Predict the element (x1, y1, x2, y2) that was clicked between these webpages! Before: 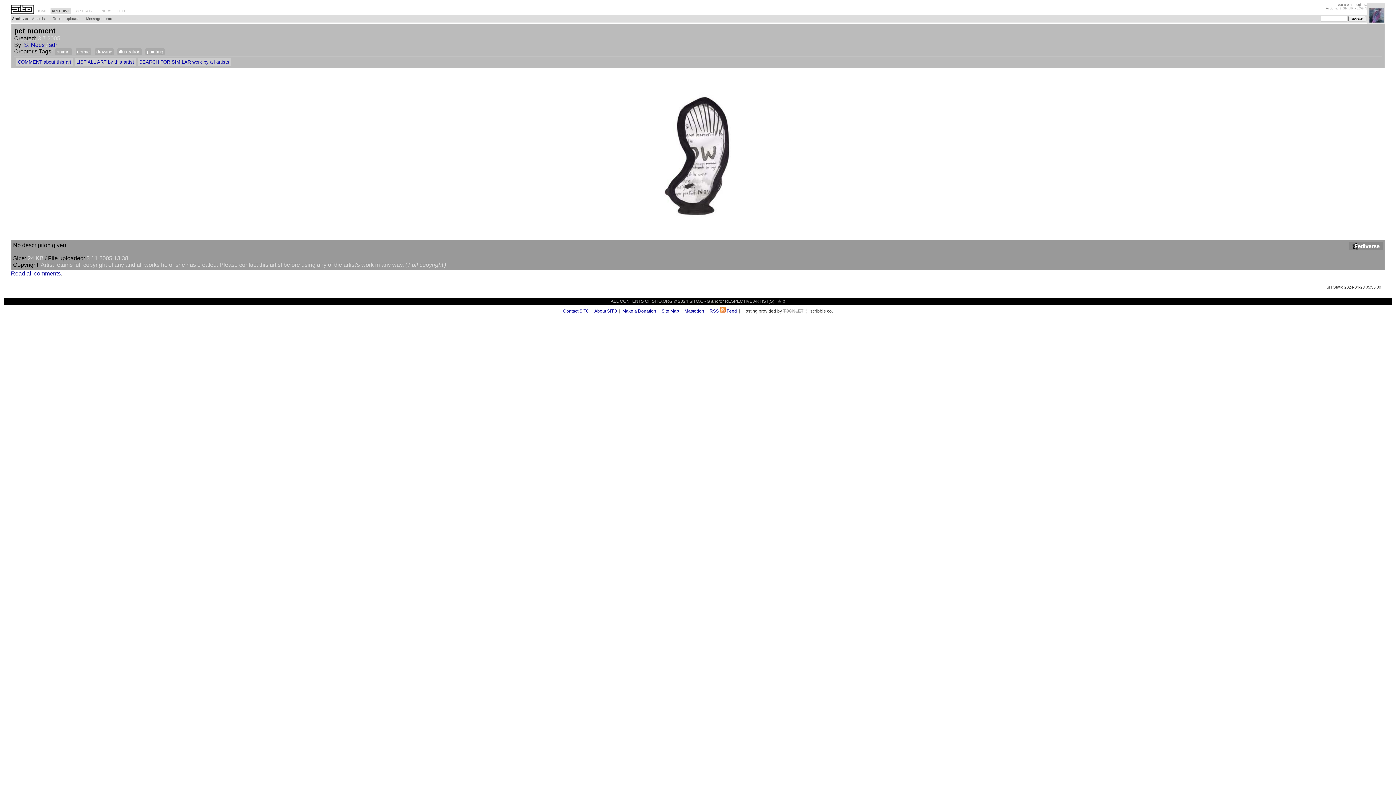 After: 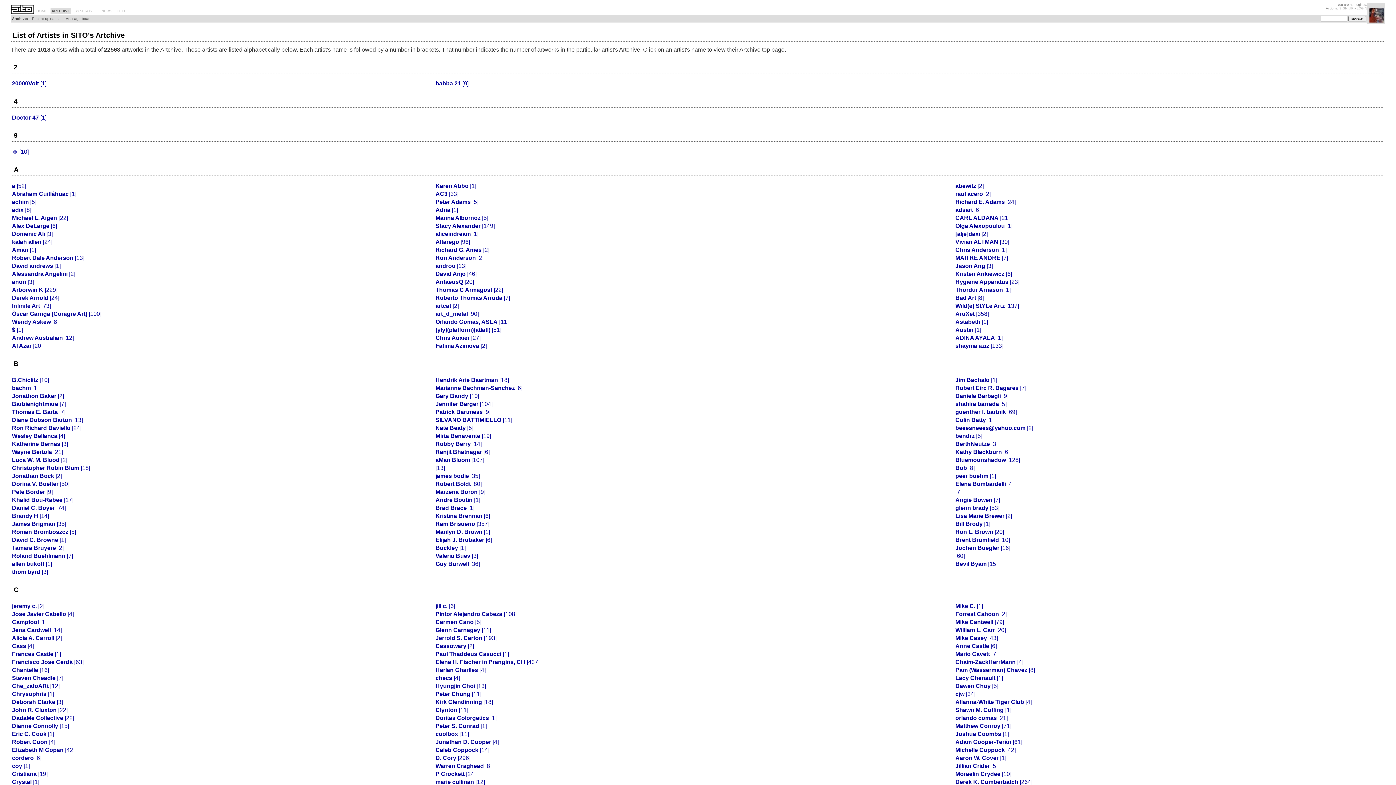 Action: bbox: (30, 15, 46, 21) label: Artist list